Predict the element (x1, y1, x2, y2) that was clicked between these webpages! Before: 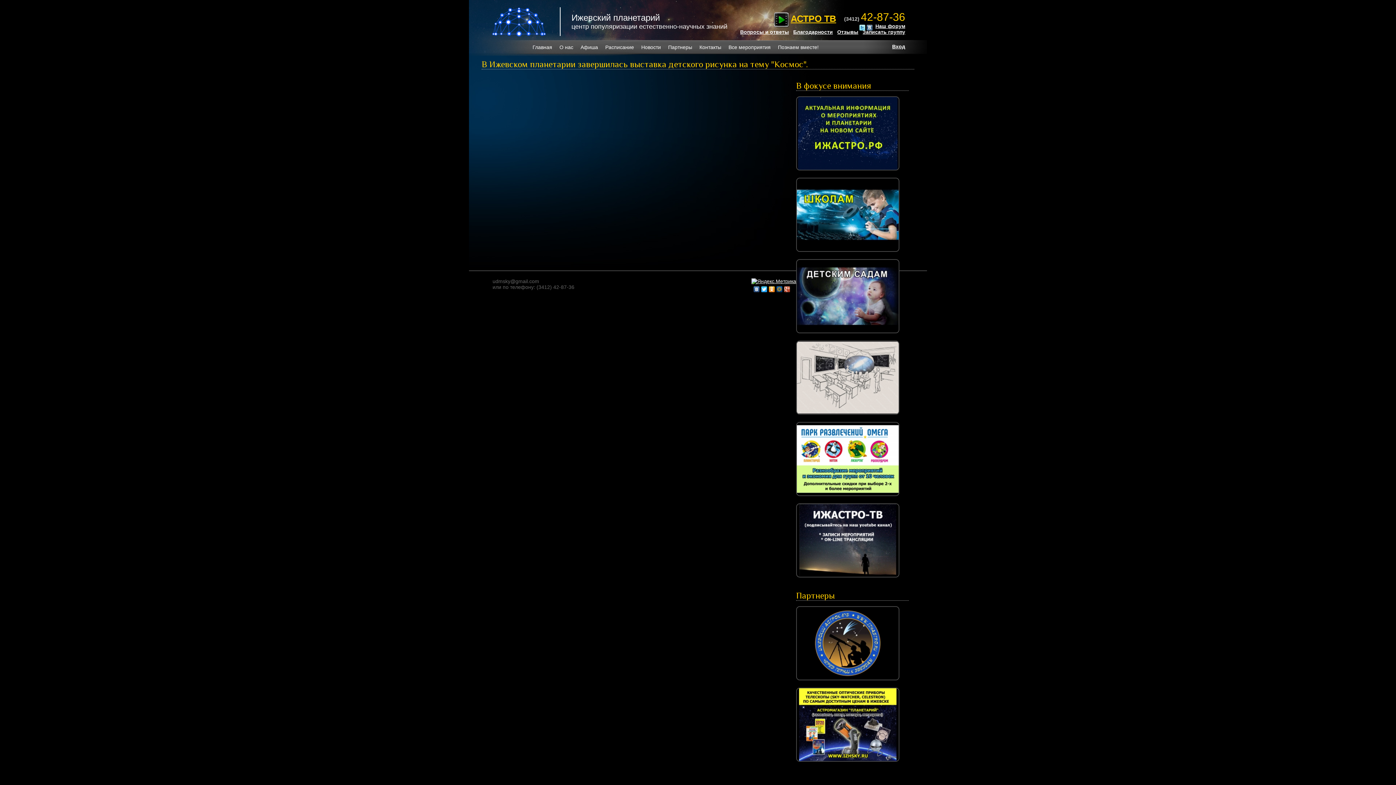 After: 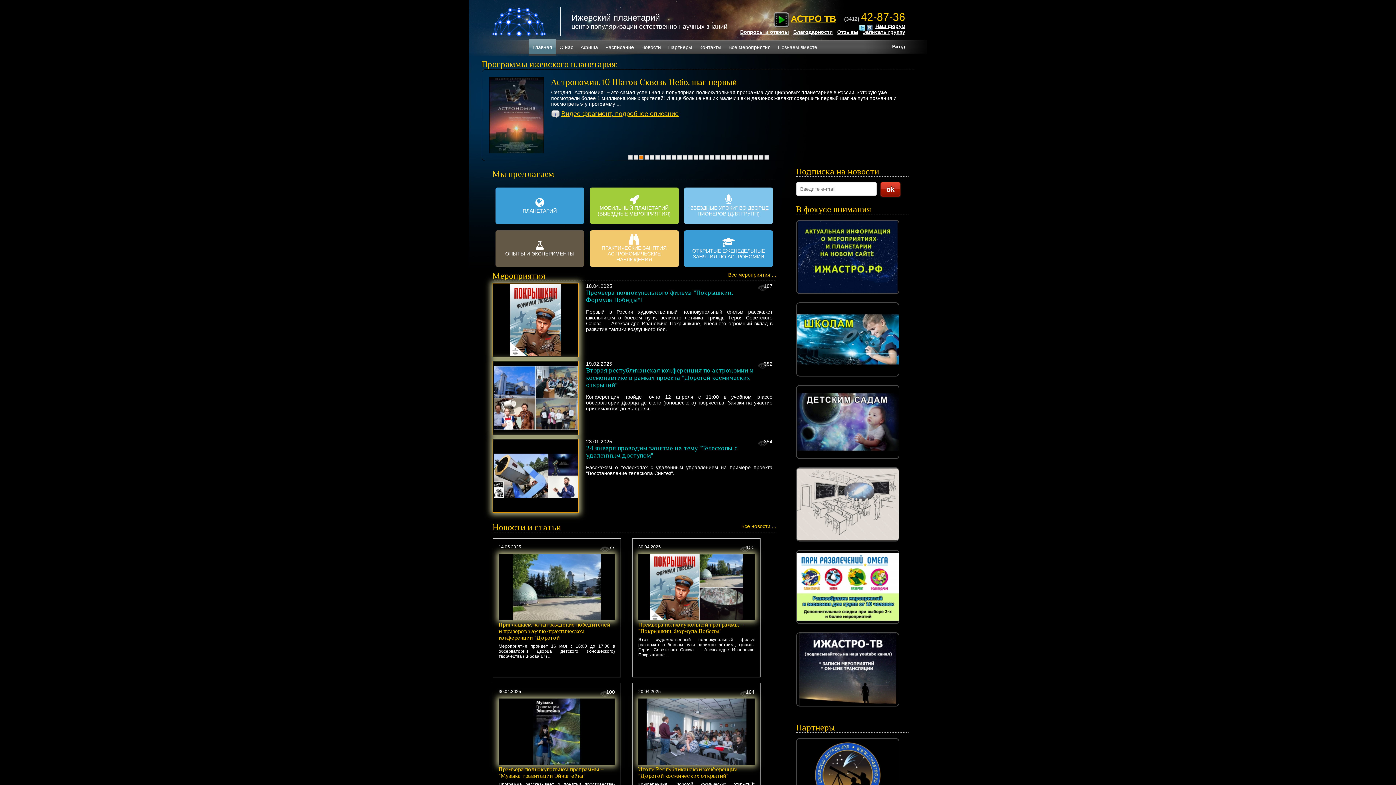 Action: bbox: (529, 39, 556, 55) label: Главная